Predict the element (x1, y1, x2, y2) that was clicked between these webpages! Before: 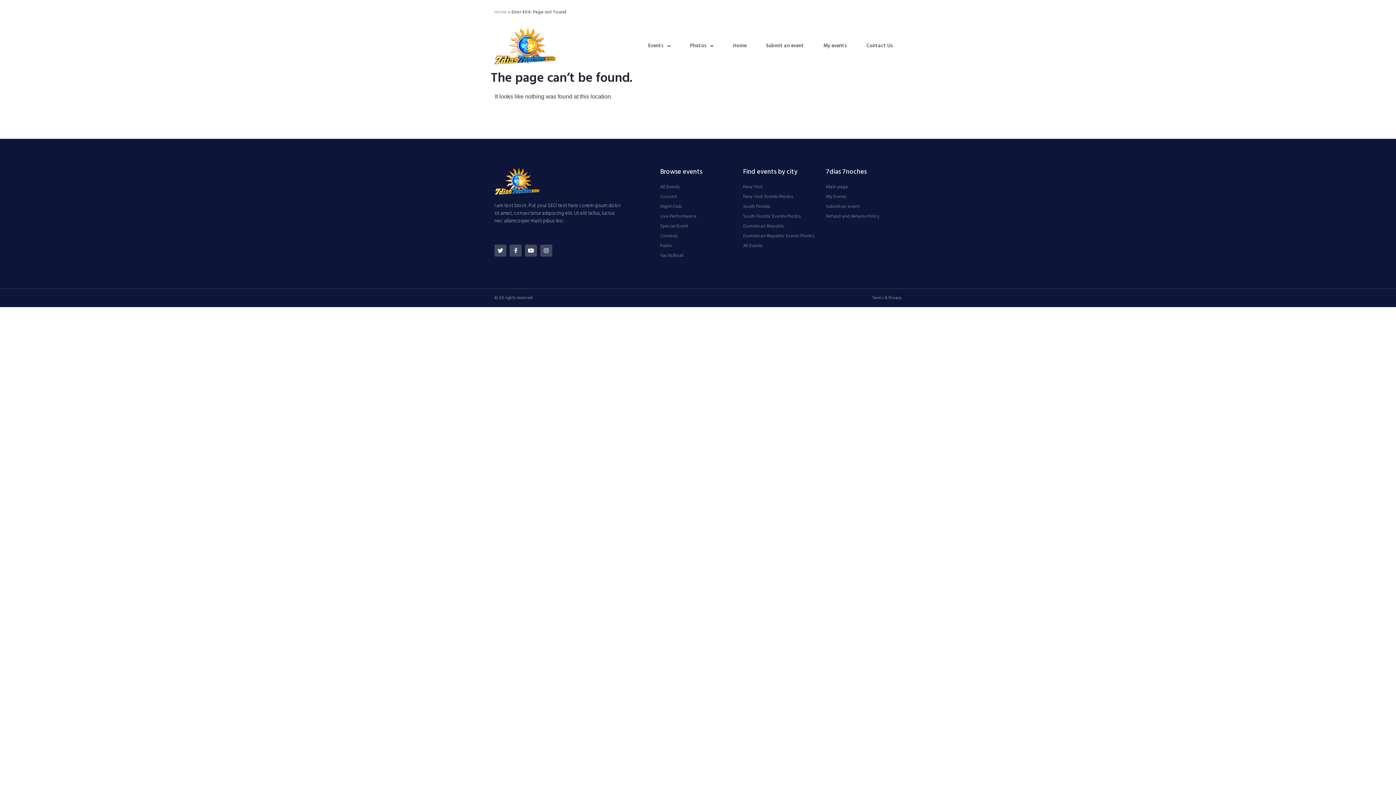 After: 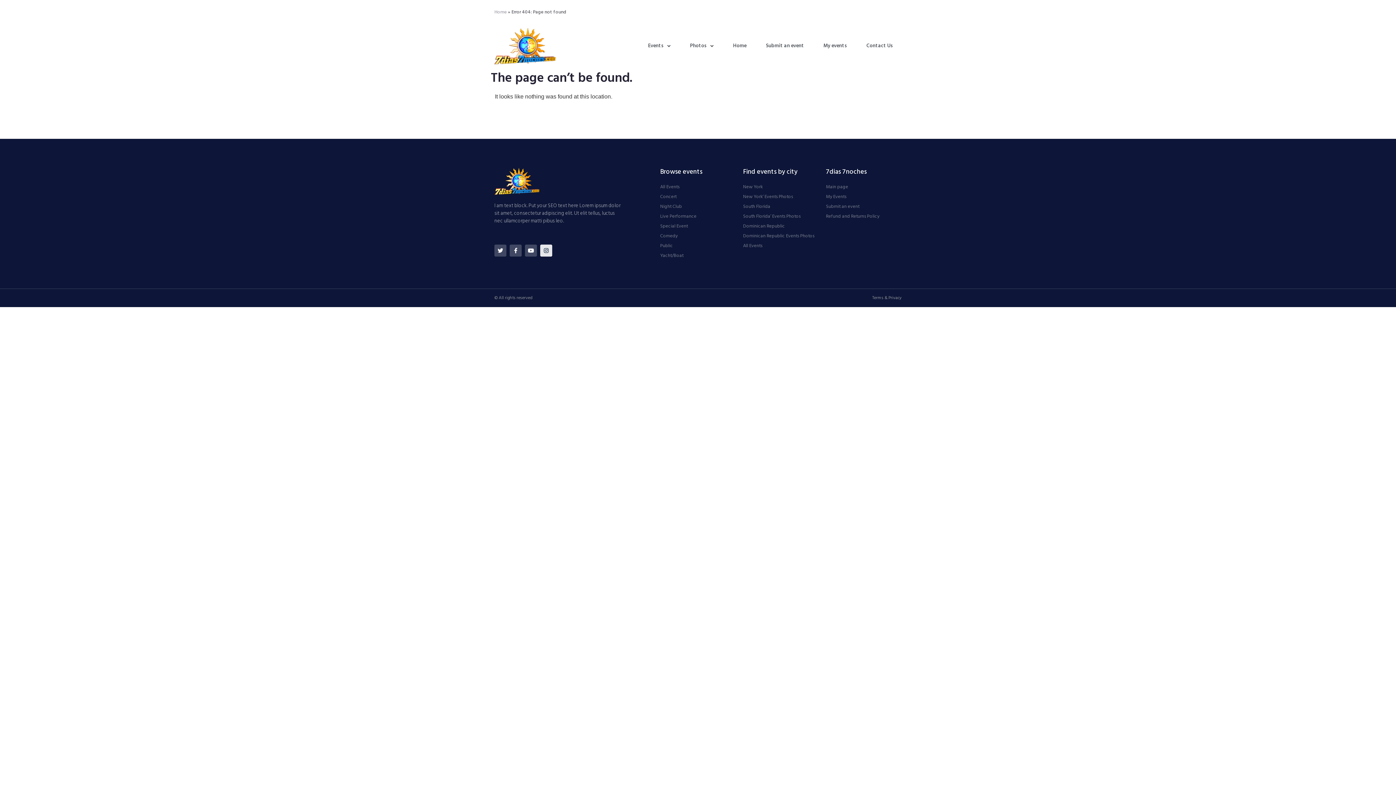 Action: label: Instagram bbox: (540, 244, 552, 256)